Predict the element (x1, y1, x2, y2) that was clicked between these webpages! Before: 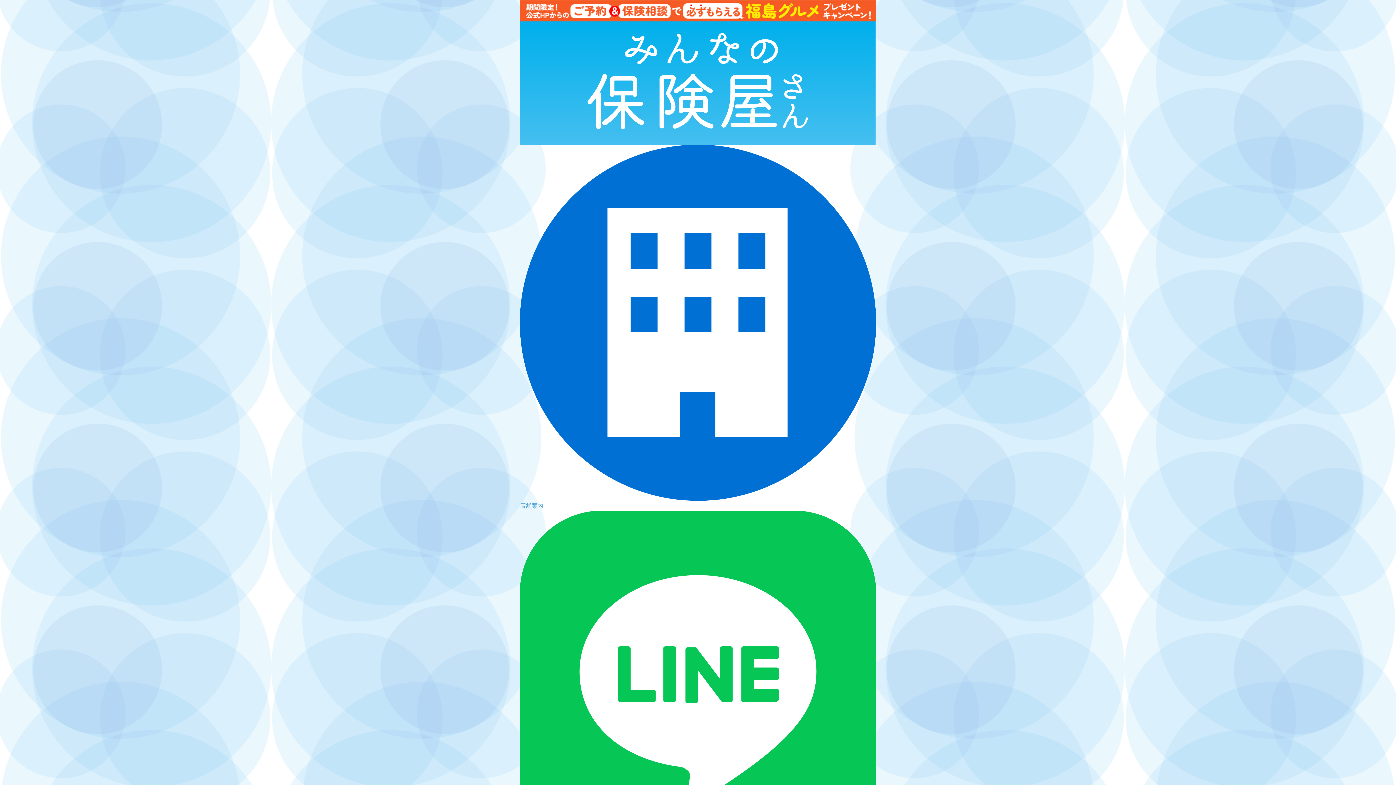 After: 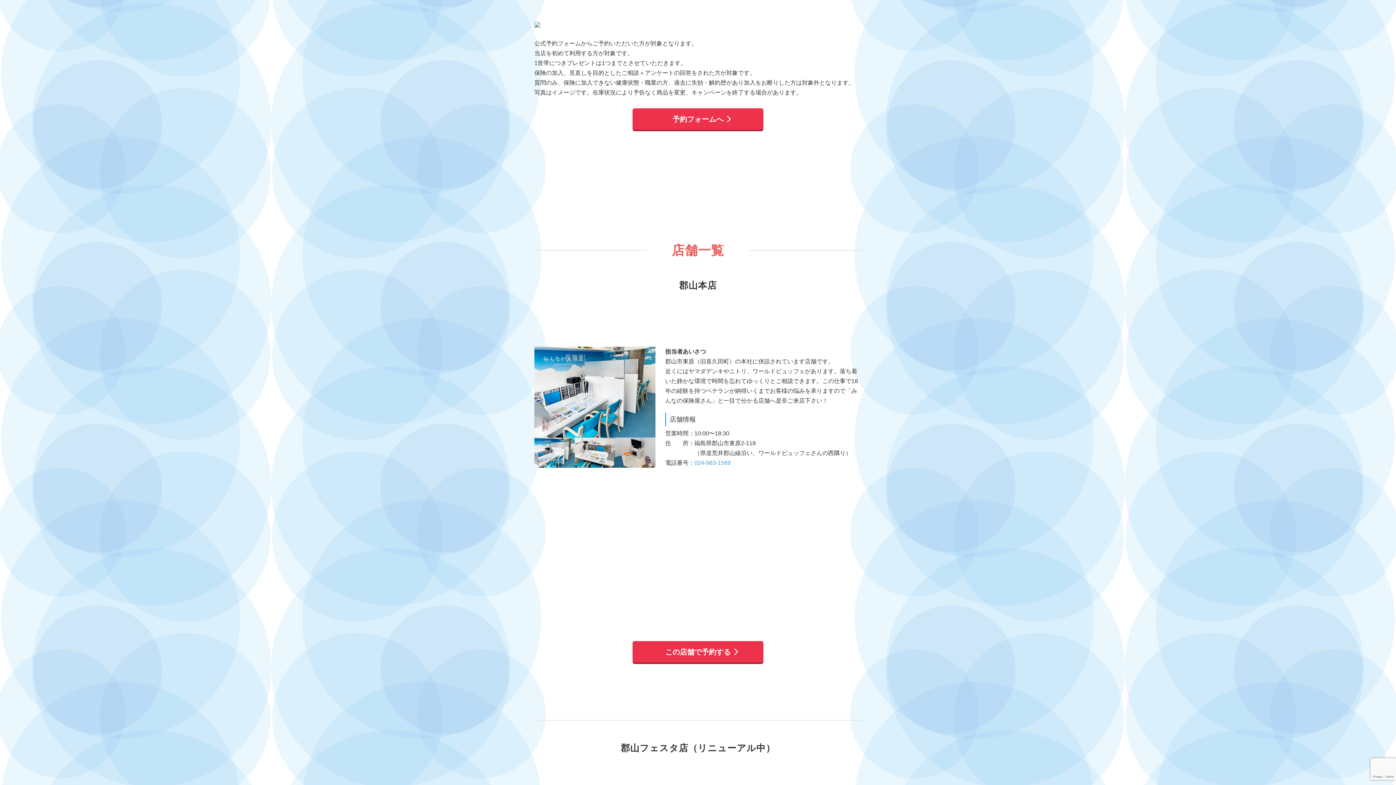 Action: bbox: (520, 0, 876, 21)